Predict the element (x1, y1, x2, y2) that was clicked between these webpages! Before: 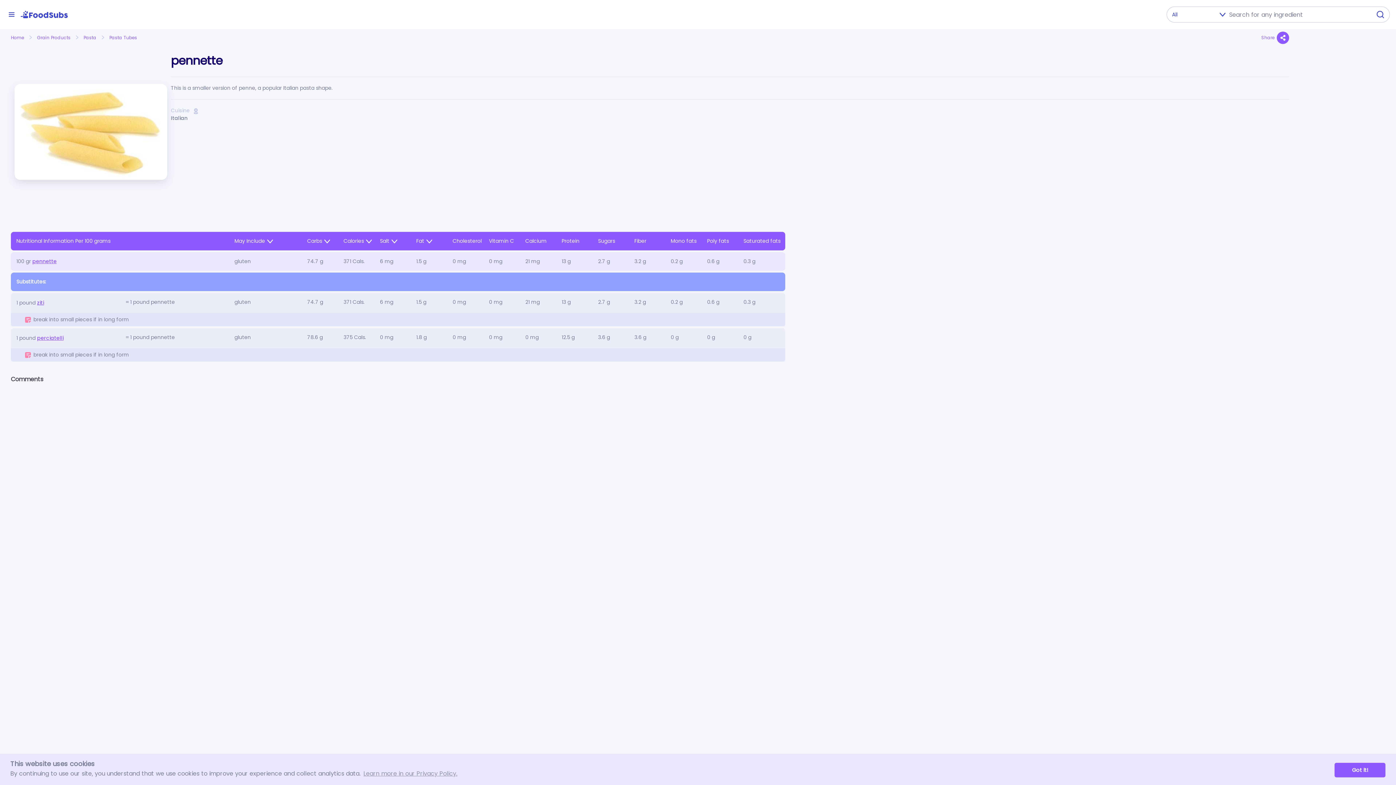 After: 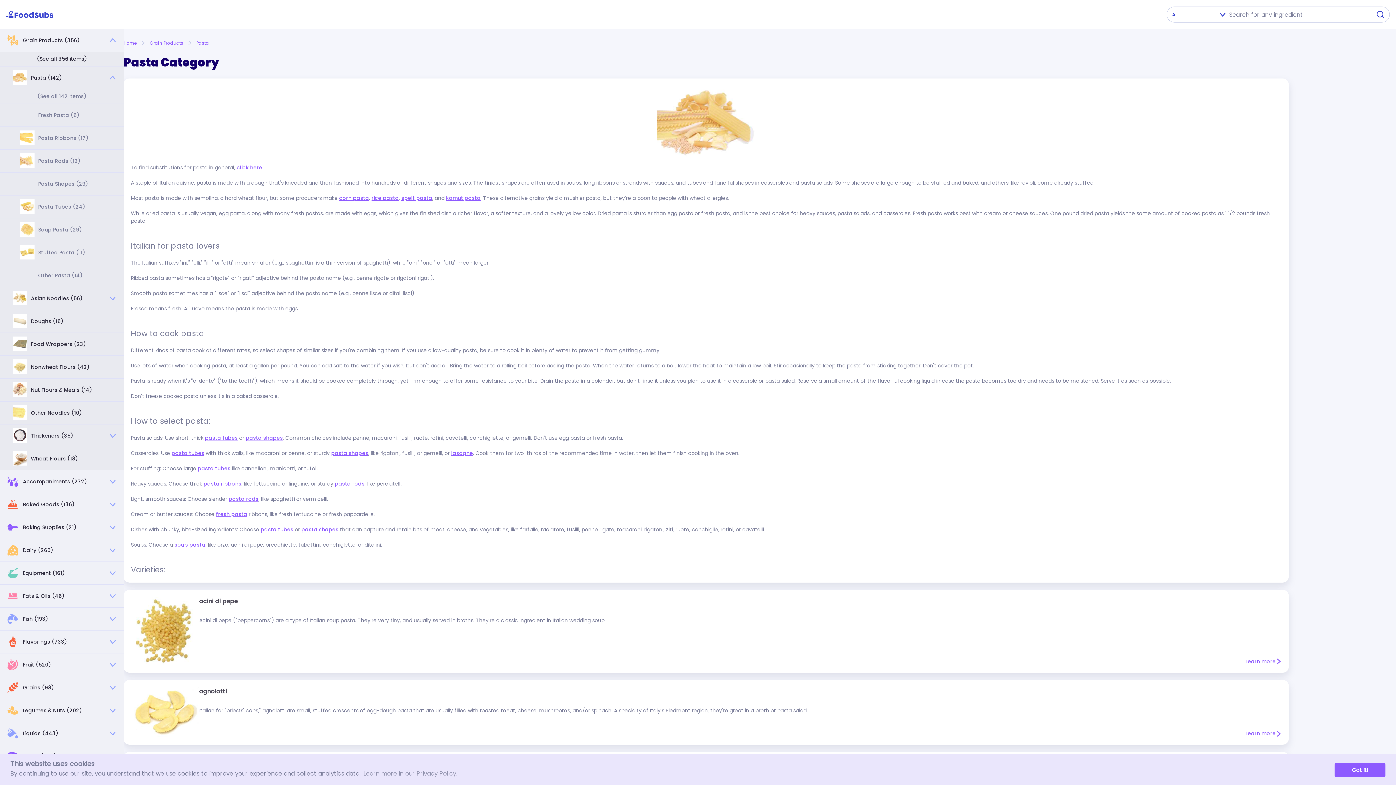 Action: label: Pasta bbox: (83, 34, 96, 40)